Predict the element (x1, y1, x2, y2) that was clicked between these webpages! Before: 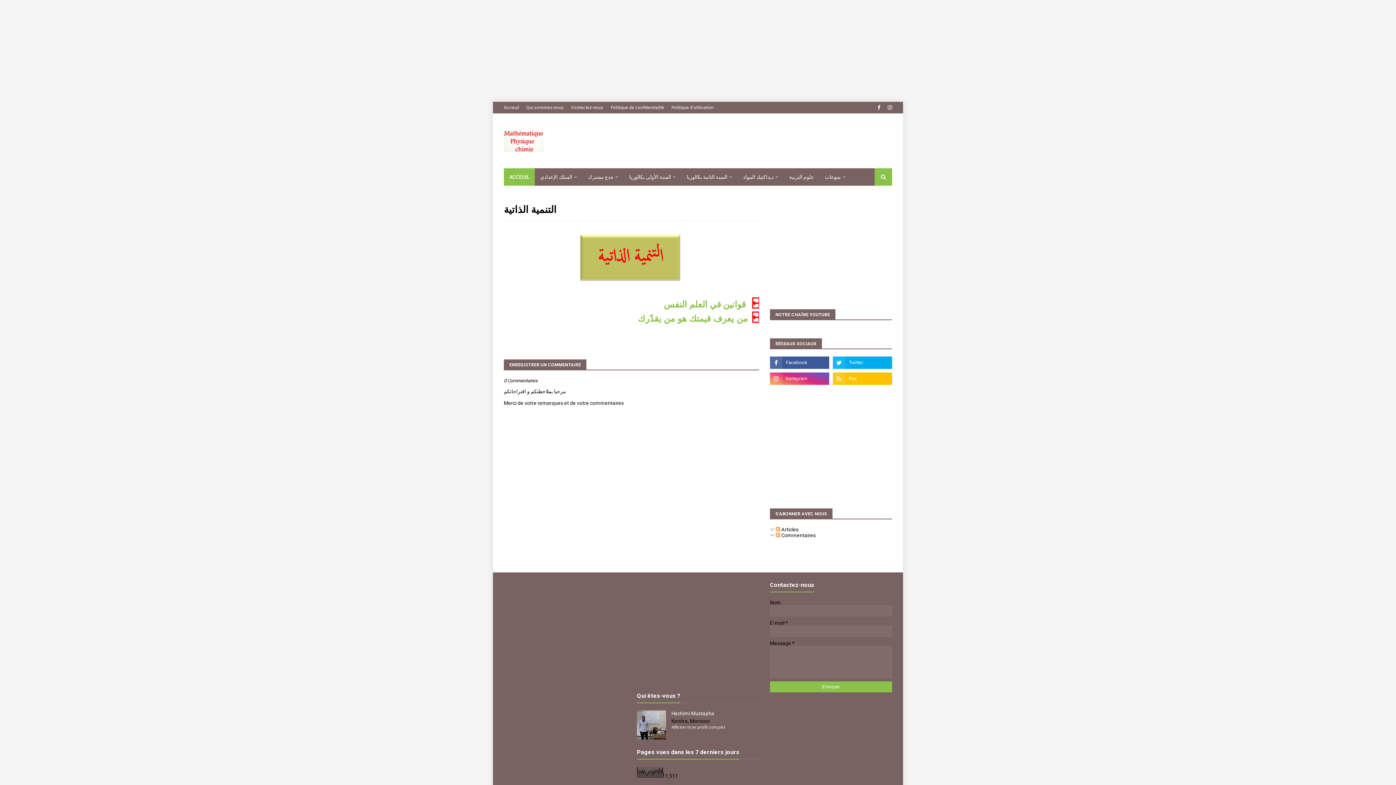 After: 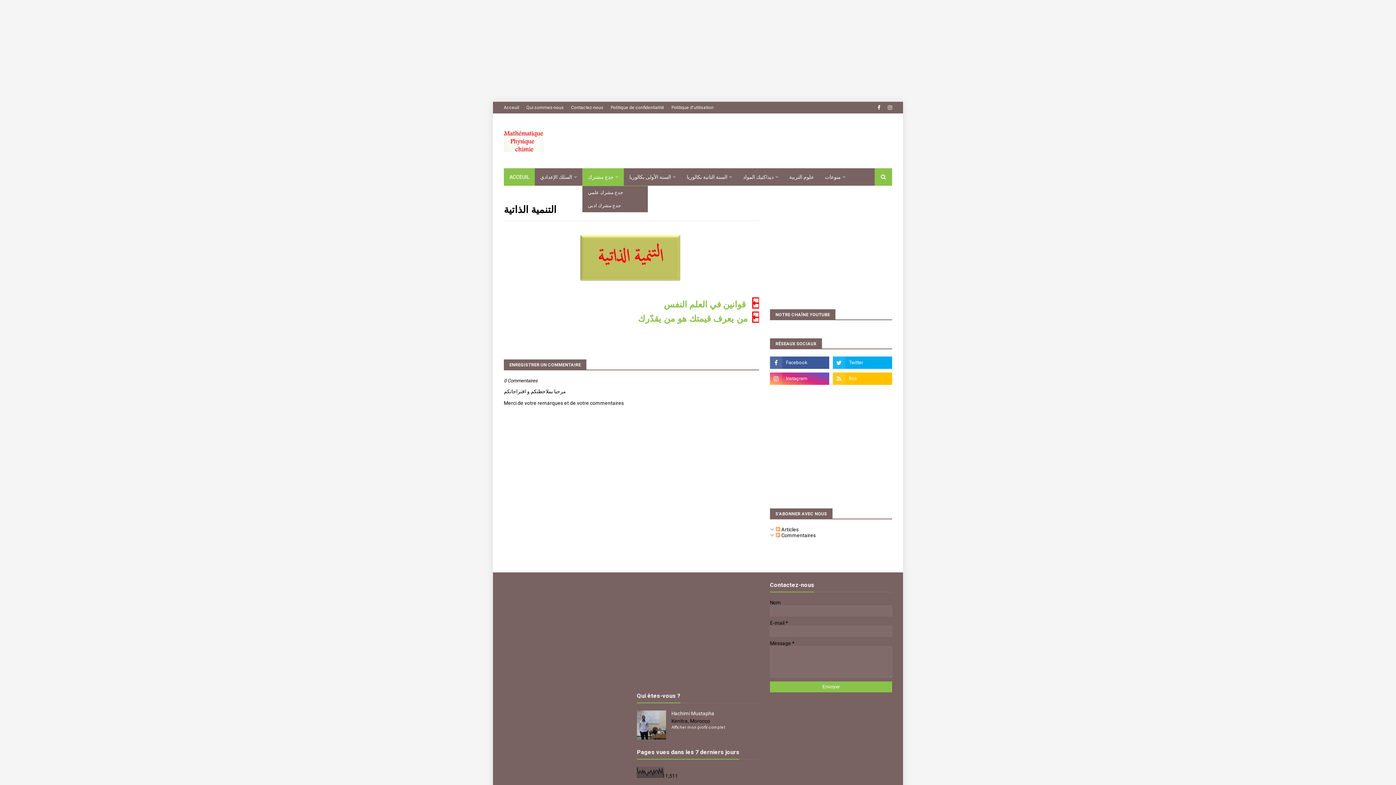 Action: bbox: (582, 168, 624, 185) label: جدع مشترك